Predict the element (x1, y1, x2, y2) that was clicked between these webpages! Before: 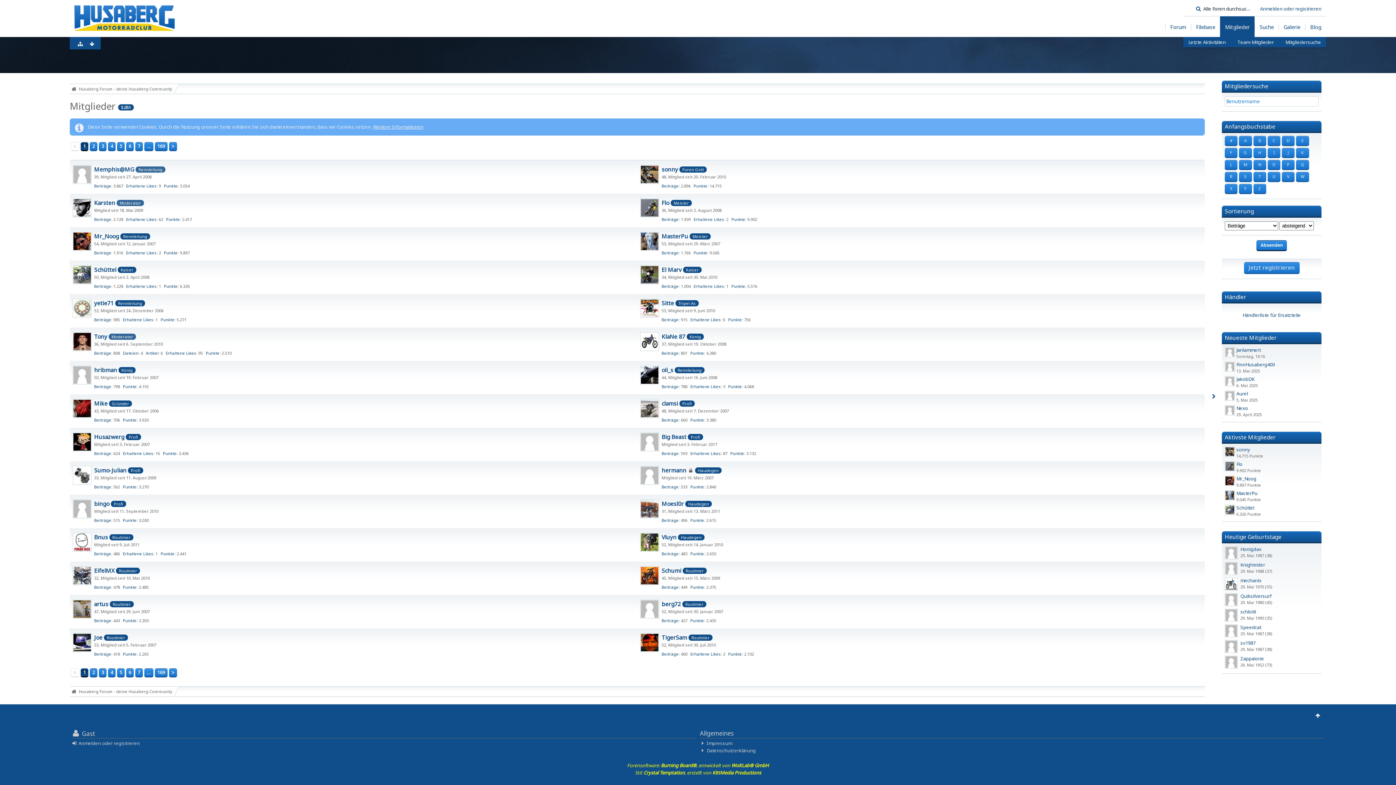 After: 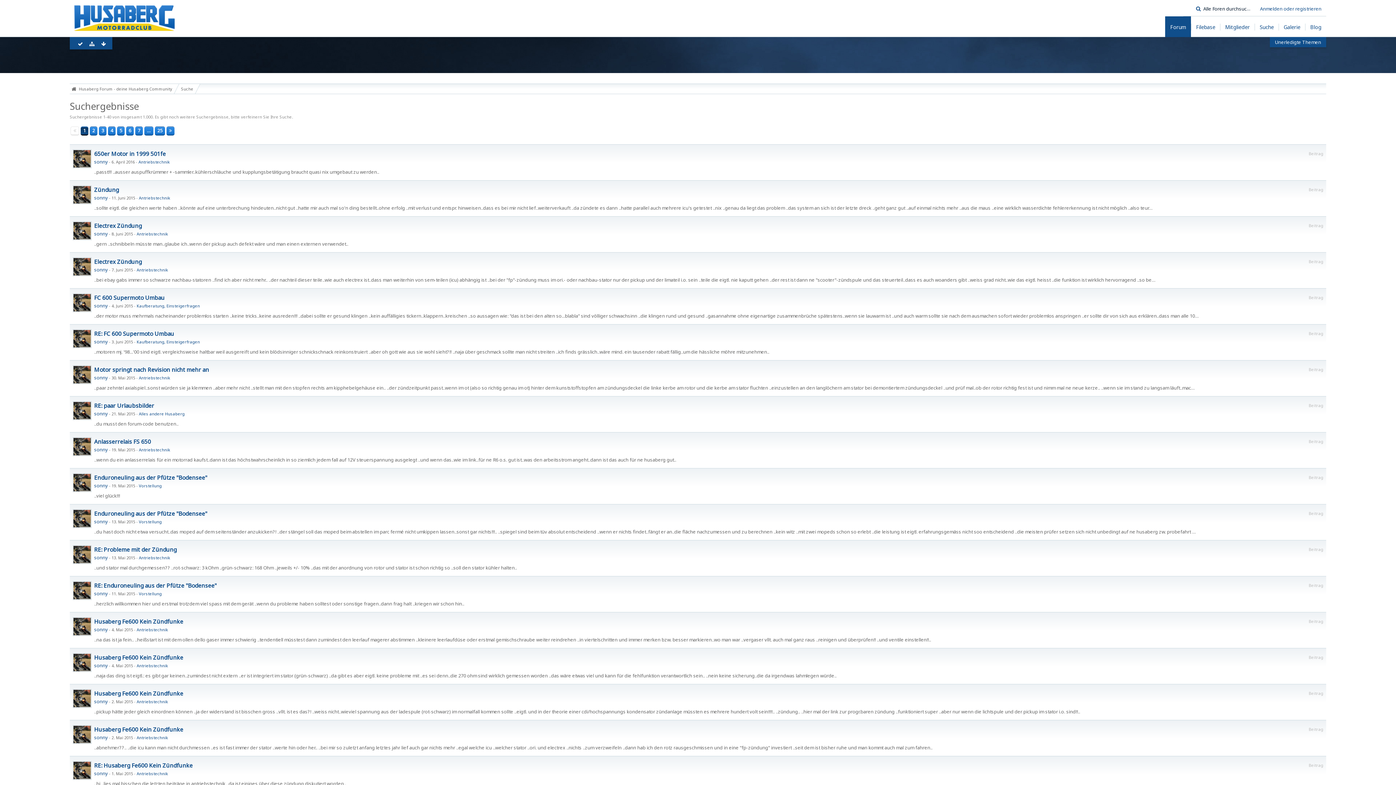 Action: bbox: (661, 183, 678, 188) label: Beiträge